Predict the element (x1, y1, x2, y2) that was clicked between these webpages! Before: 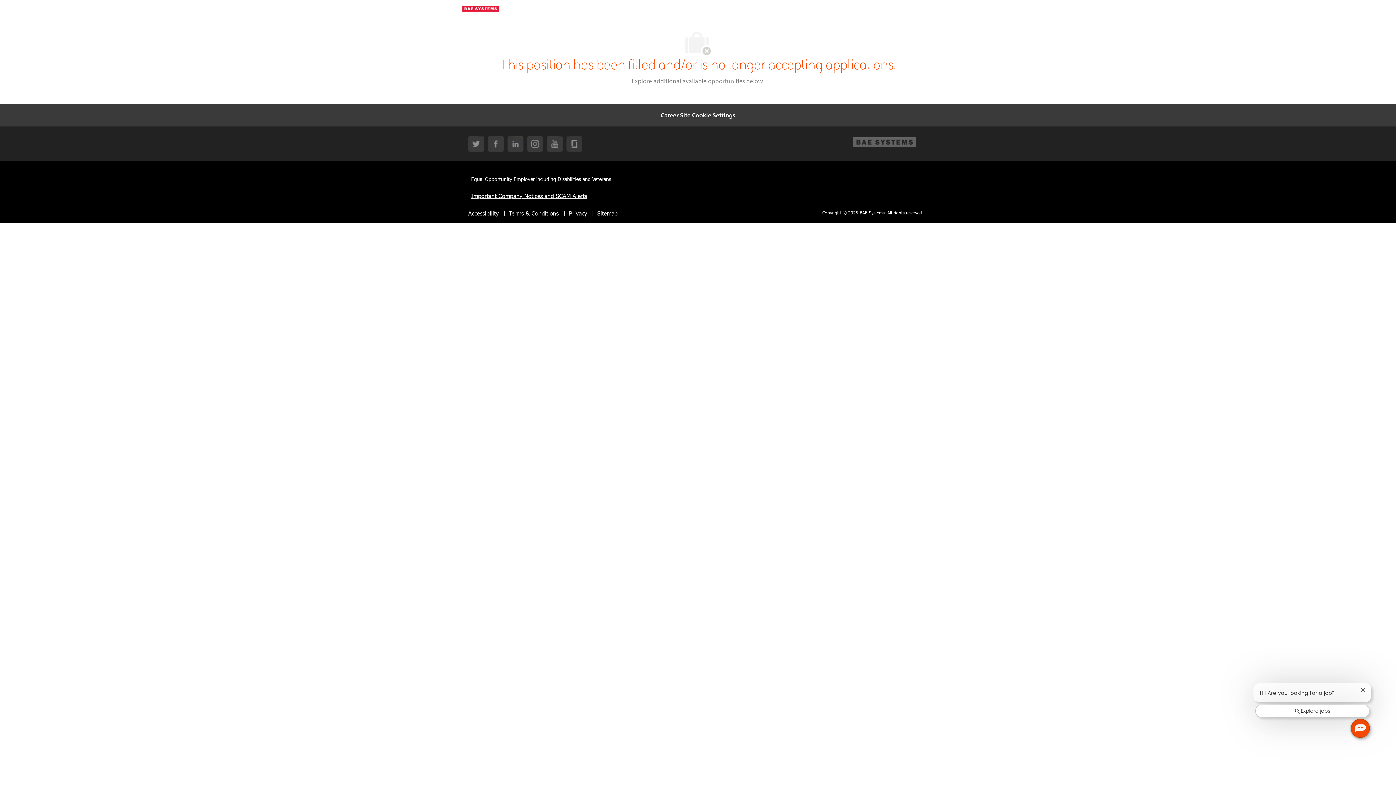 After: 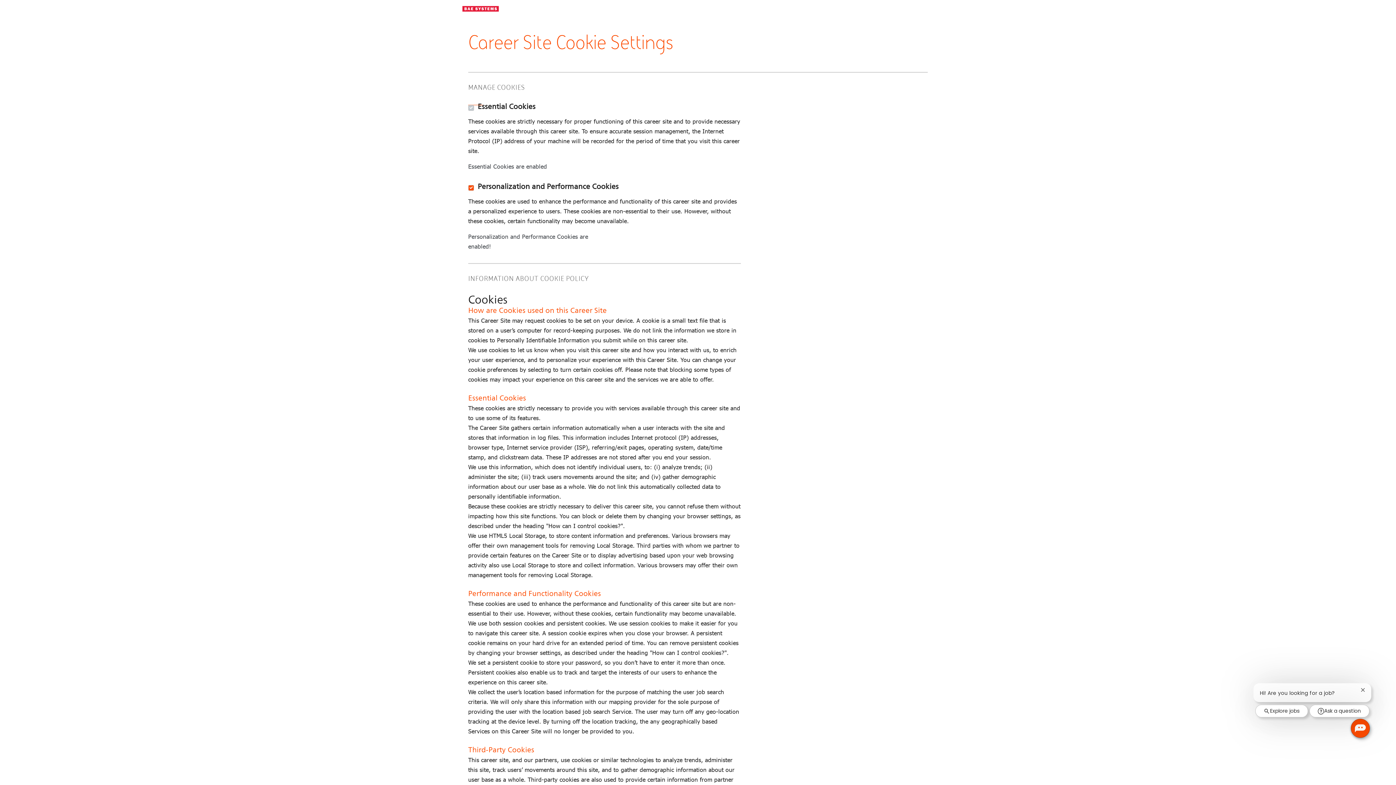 Action: bbox: (657, 107, 739, 122) label: Career Site Cookie Settings